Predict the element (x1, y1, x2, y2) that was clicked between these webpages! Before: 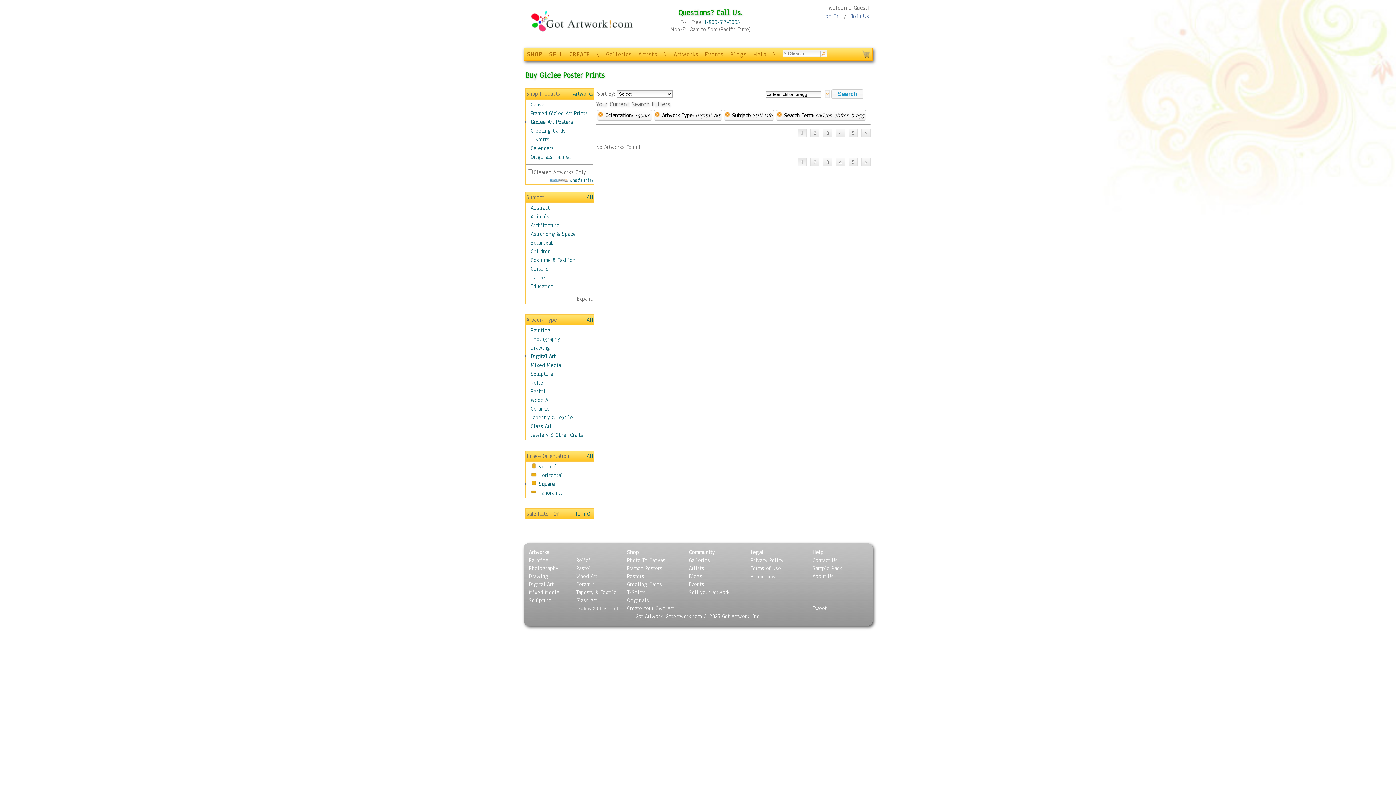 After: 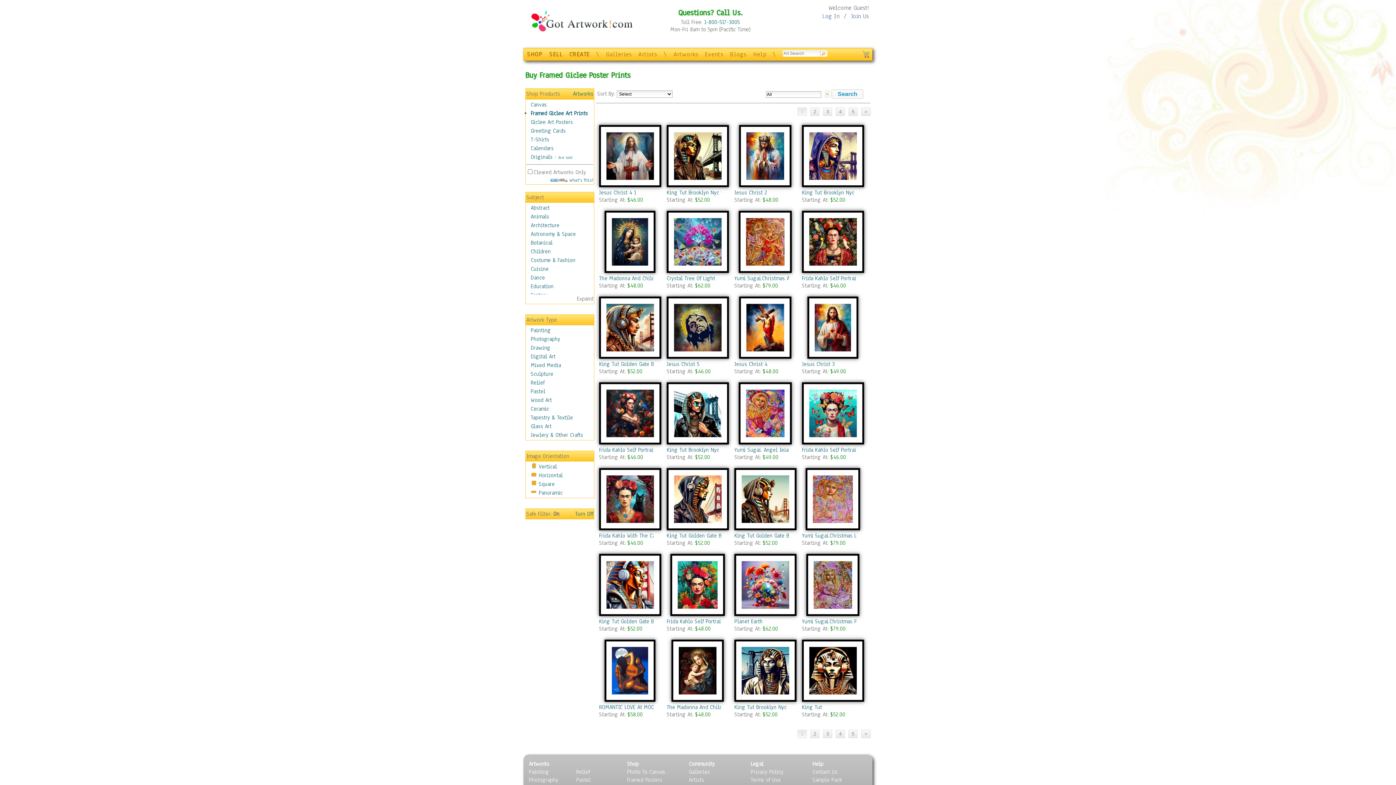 Action: label: Framed Posters bbox: (627, 565, 662, 572)